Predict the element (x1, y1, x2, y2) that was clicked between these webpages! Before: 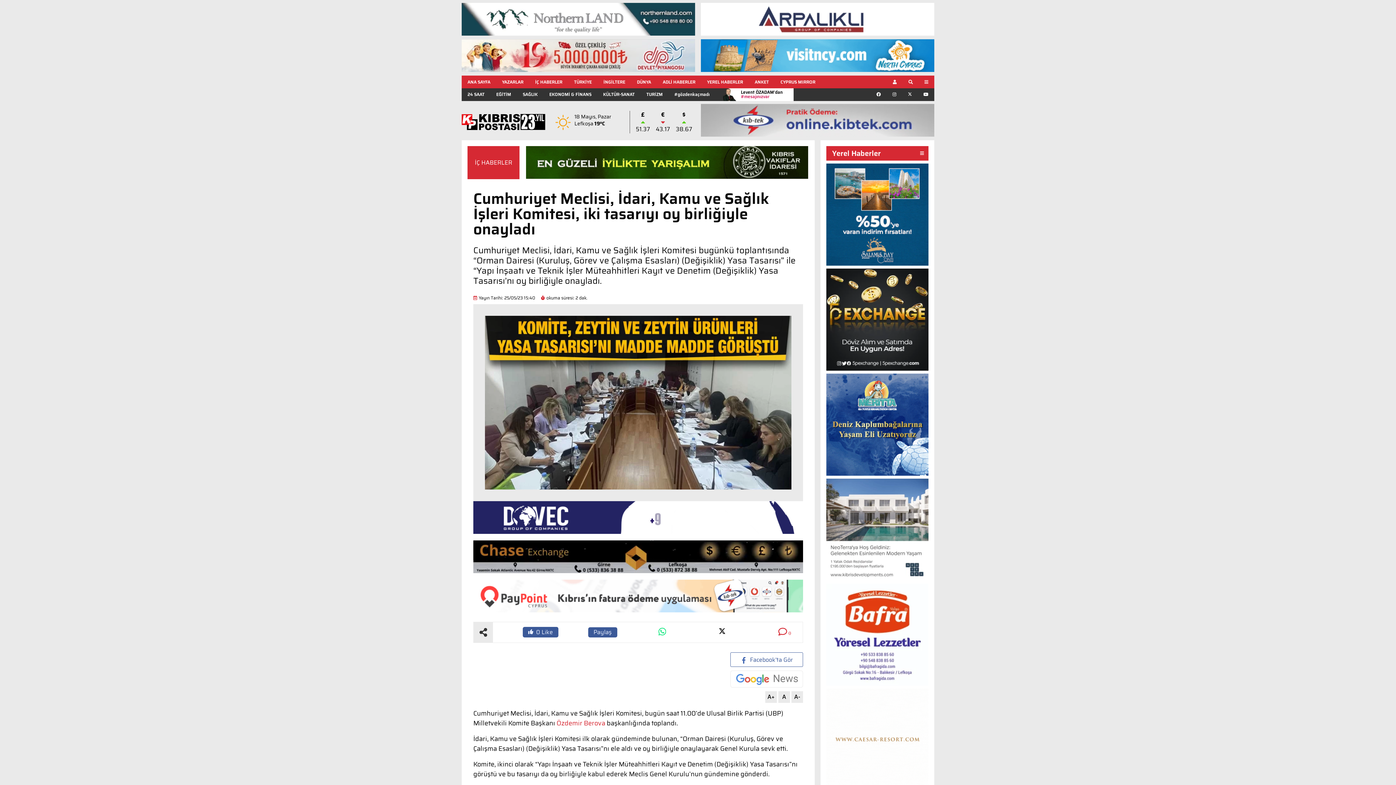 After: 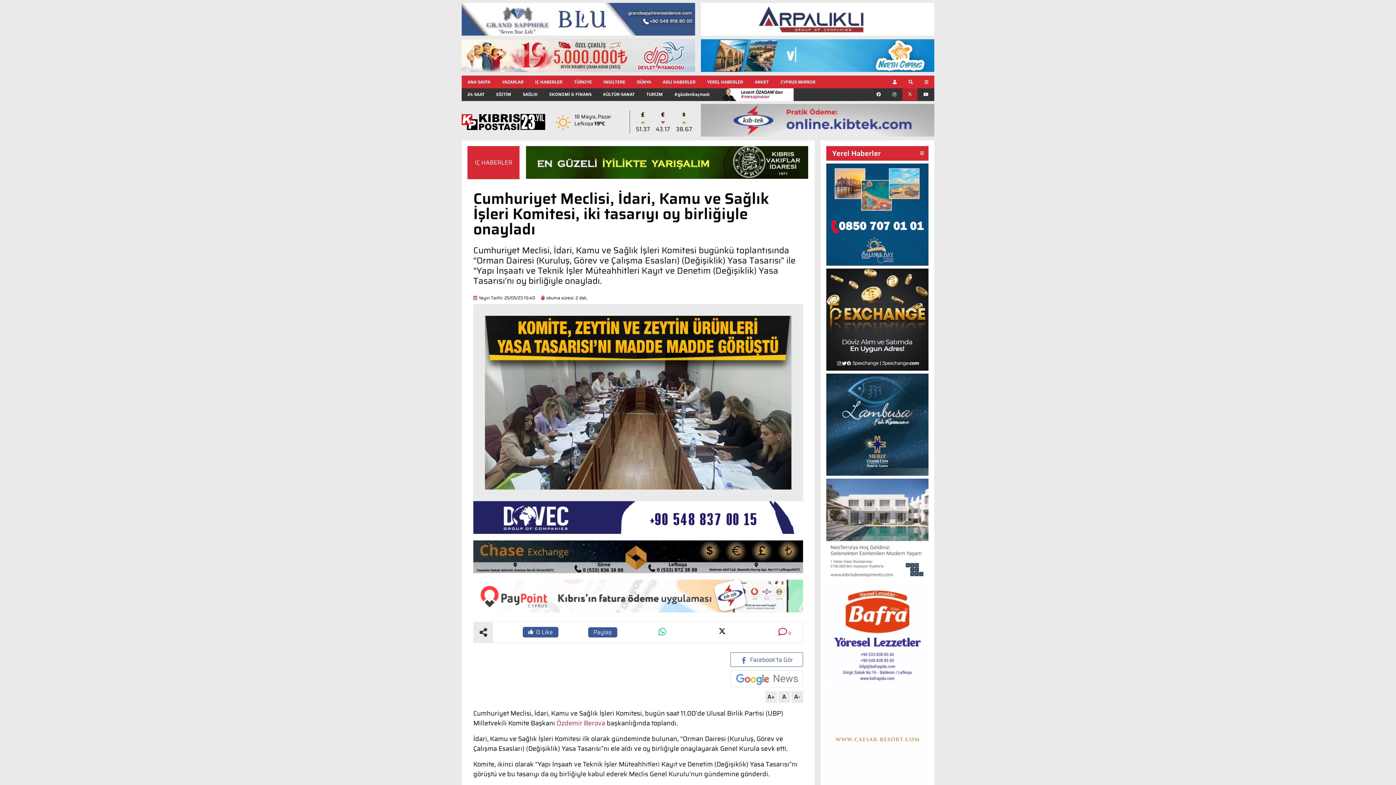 Action: bbox: (902, 88, 917, 100)